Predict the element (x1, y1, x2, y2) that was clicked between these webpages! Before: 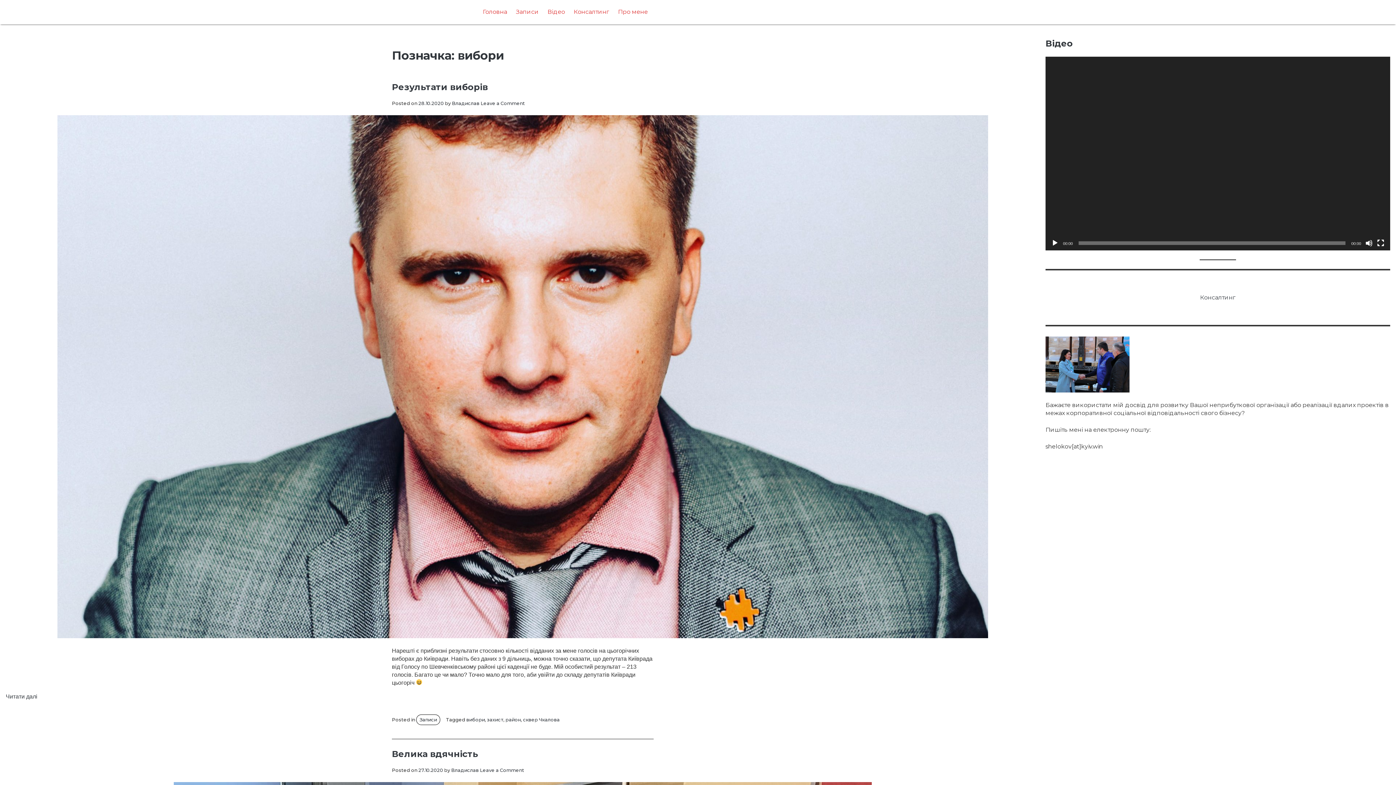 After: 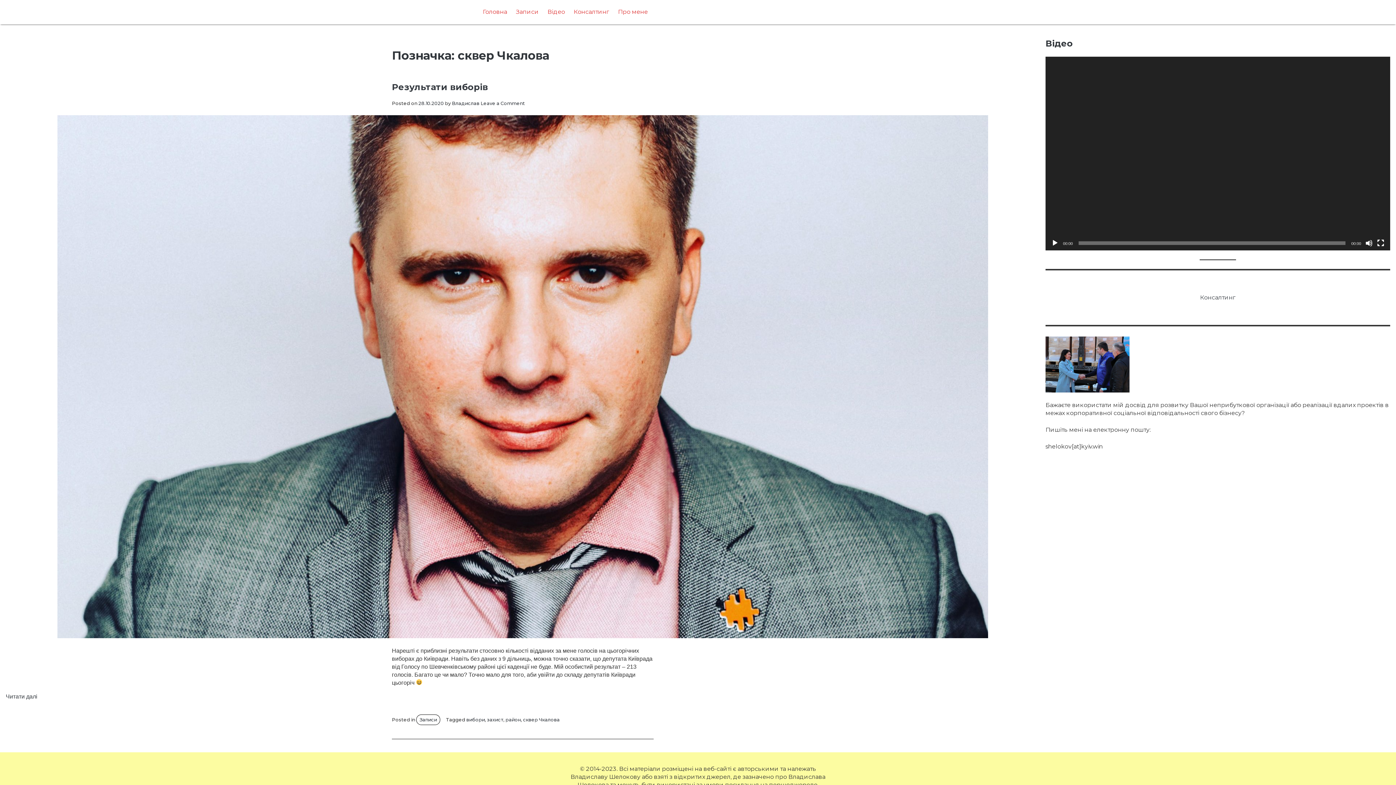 Action: label: сквер Чкалова bbox: (523, 717, 559, 722)